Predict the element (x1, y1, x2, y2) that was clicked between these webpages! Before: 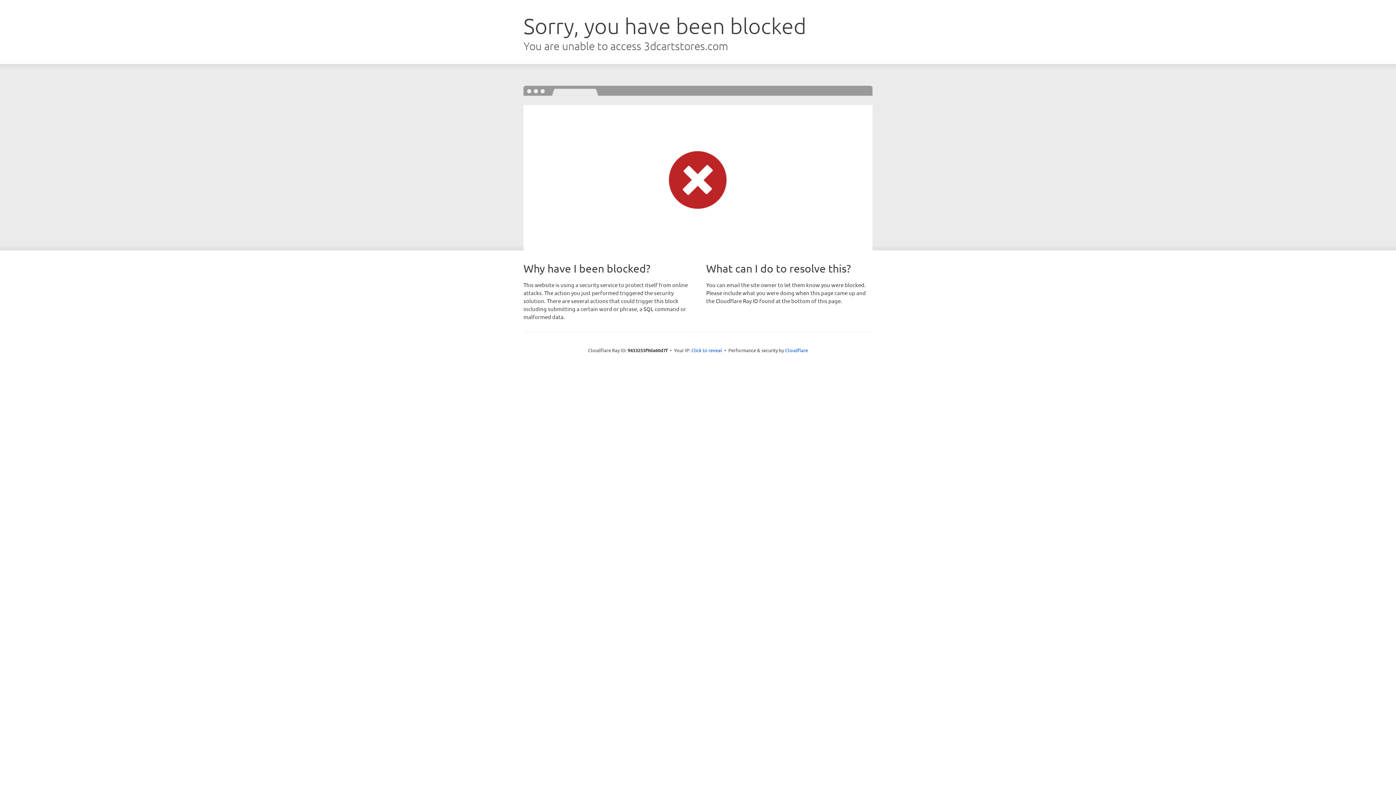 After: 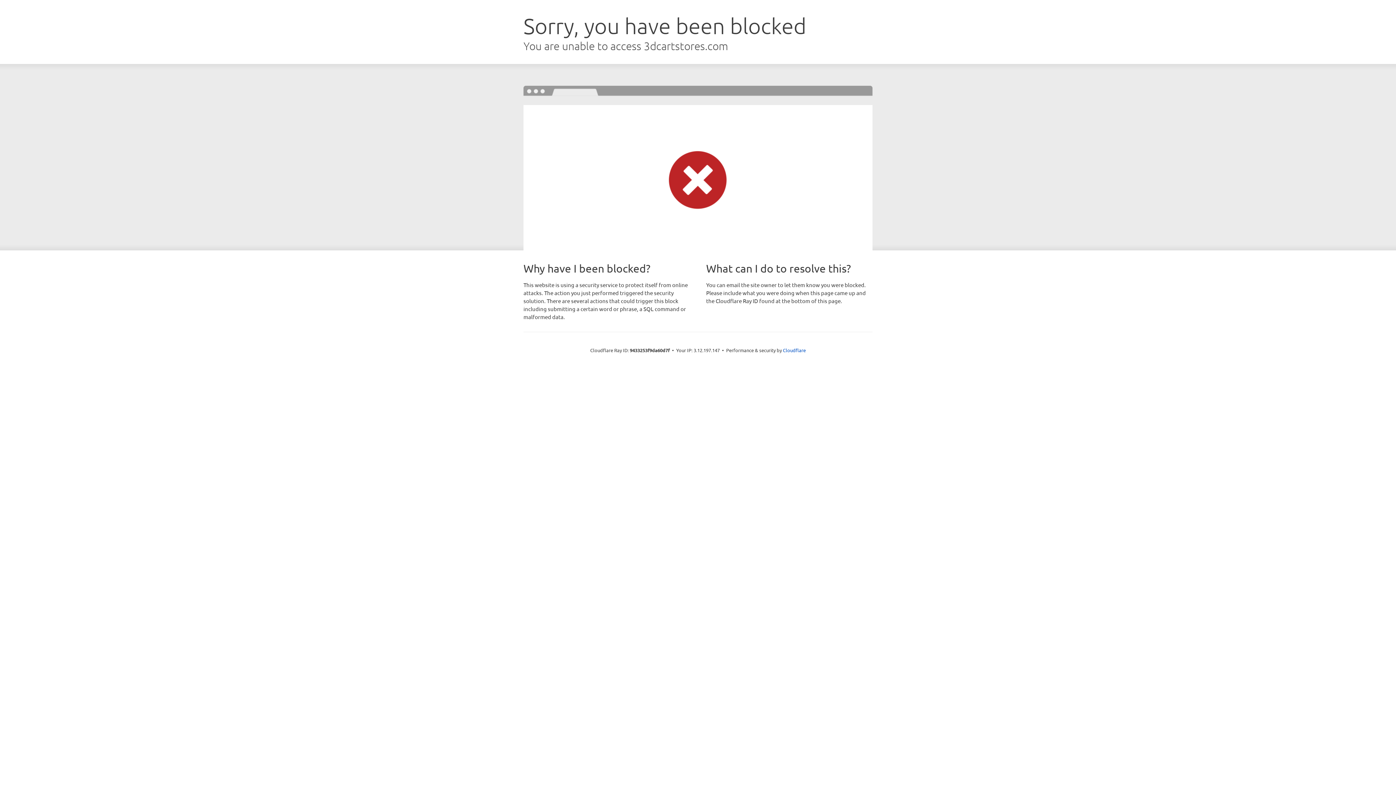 Action: label: Click to reveal bbox: (691, 346, 722, 353)